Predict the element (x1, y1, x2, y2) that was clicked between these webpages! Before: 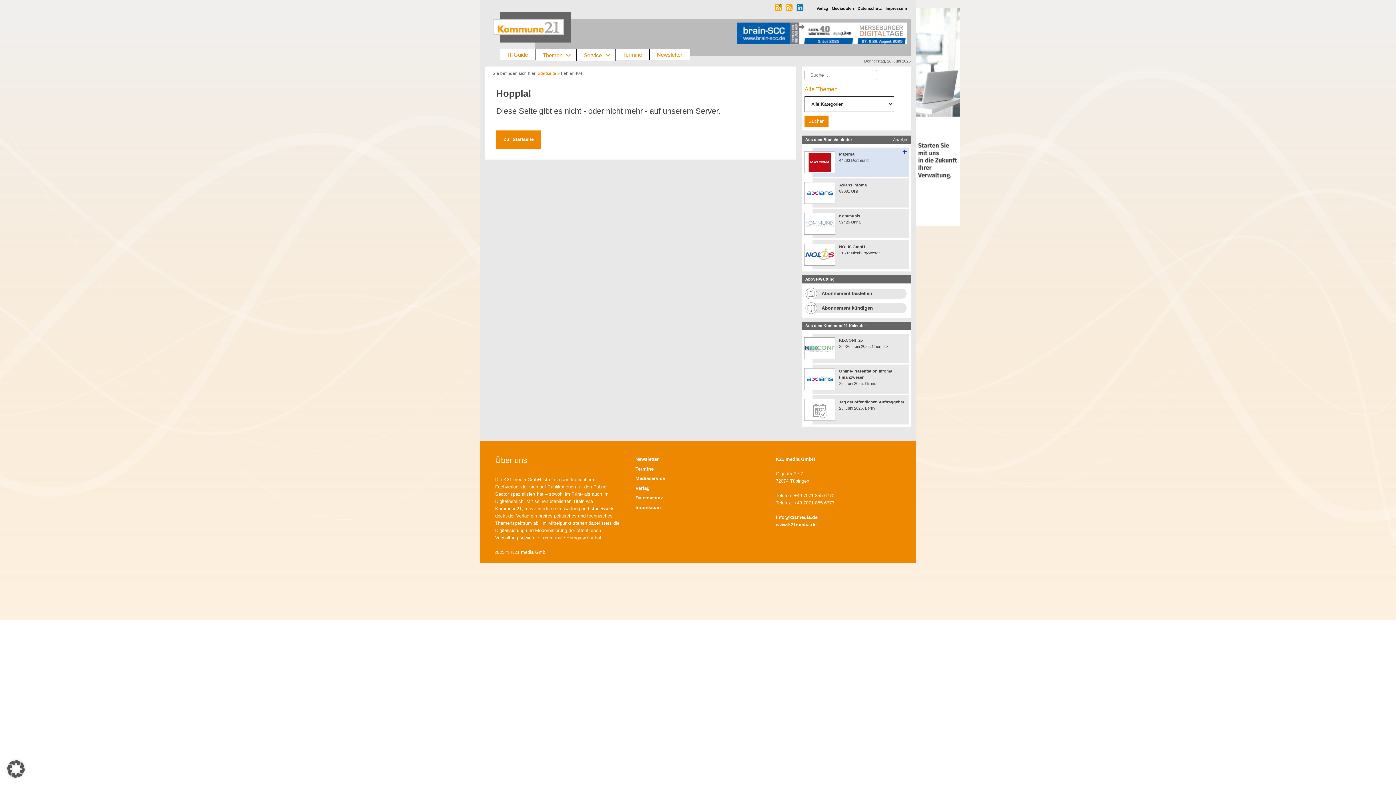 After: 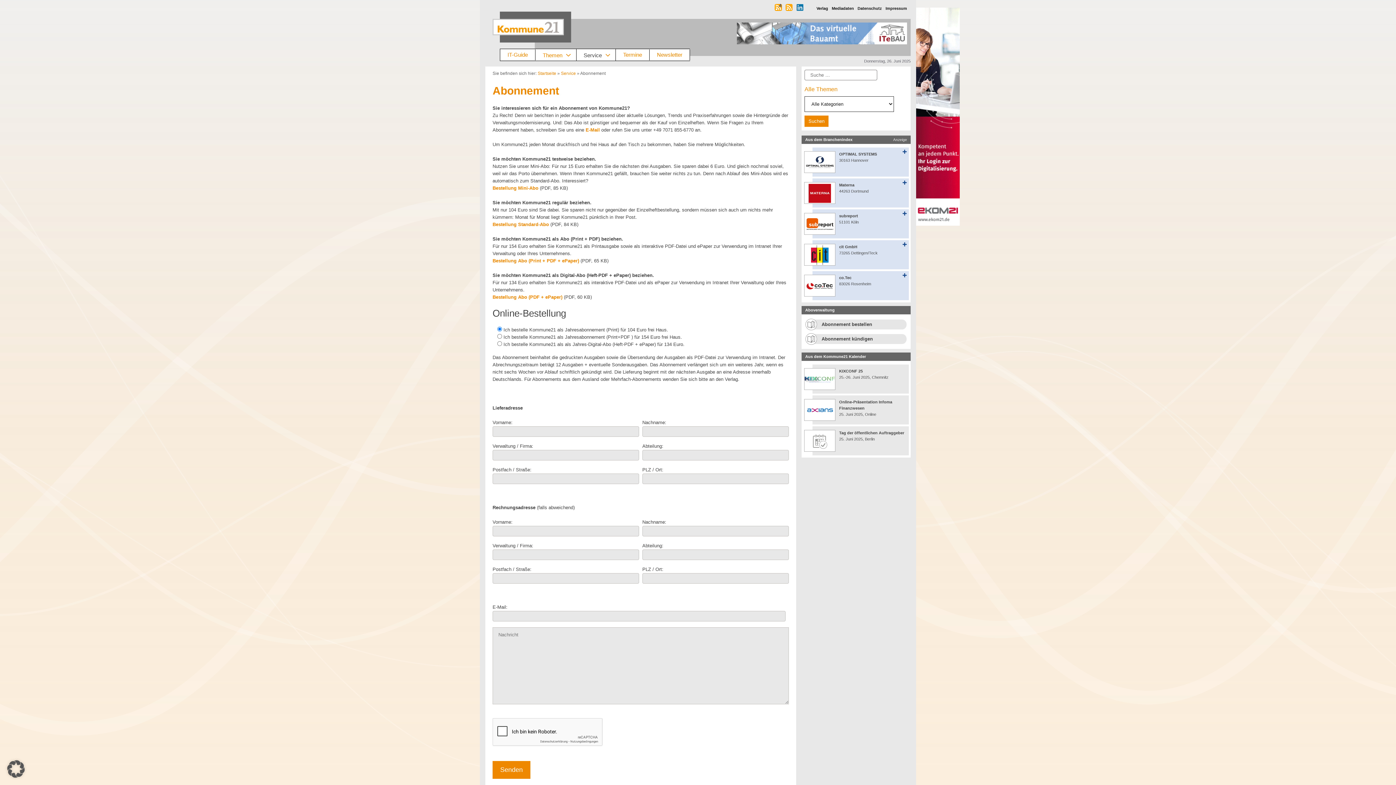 Action: bbox: (801, 287, 907, 300) label: Abonnement bestellen